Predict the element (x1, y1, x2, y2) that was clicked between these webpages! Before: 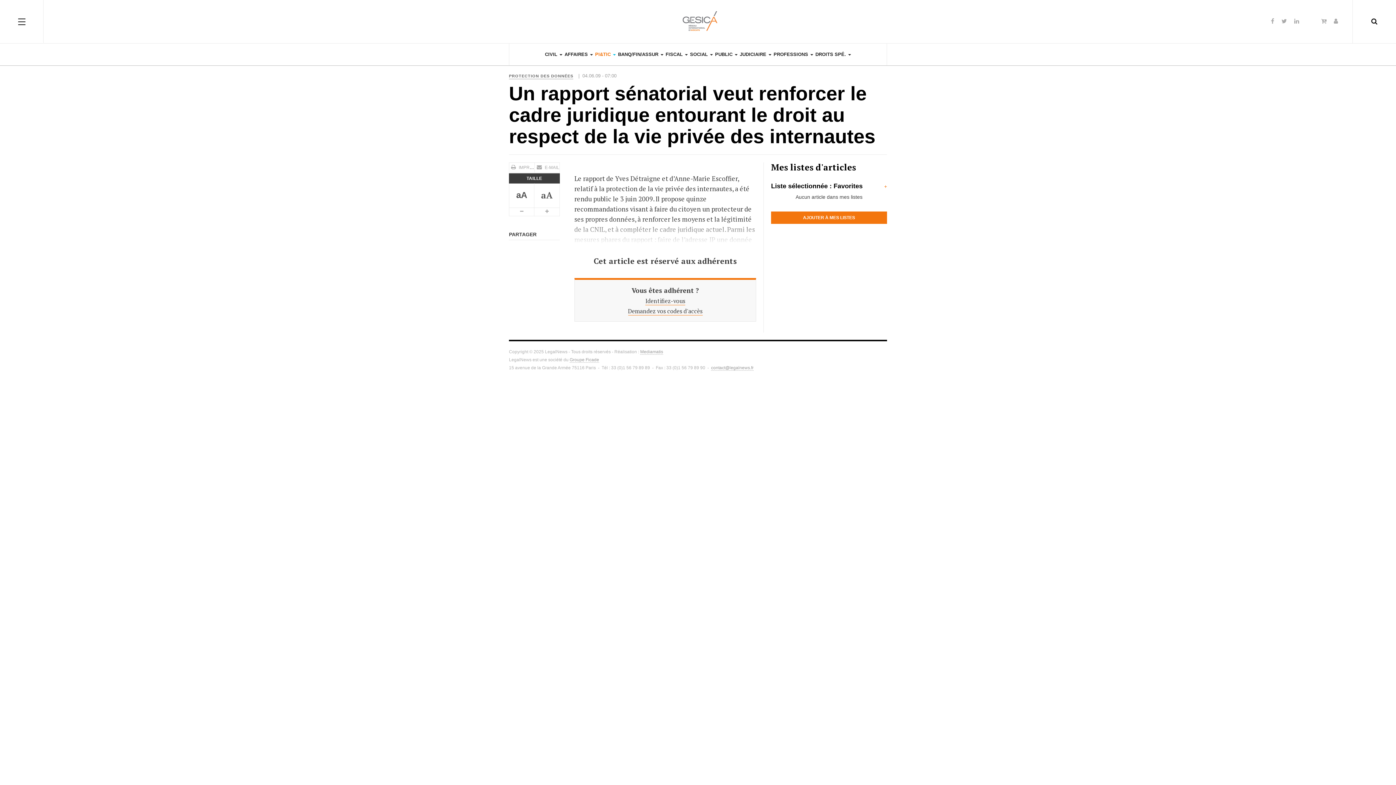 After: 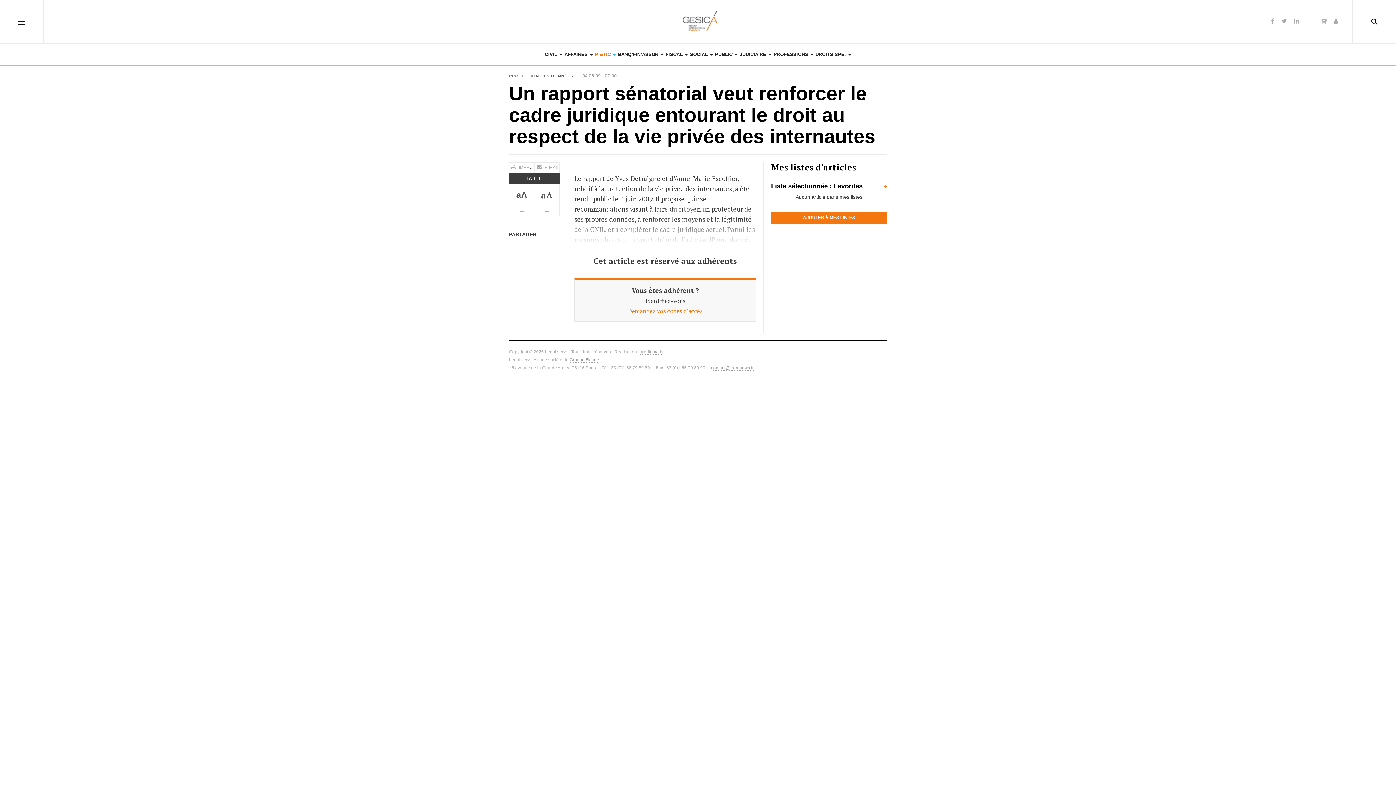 Action: label: Demandez vos codes d'accès bbox: (628, 307, 702, 315)